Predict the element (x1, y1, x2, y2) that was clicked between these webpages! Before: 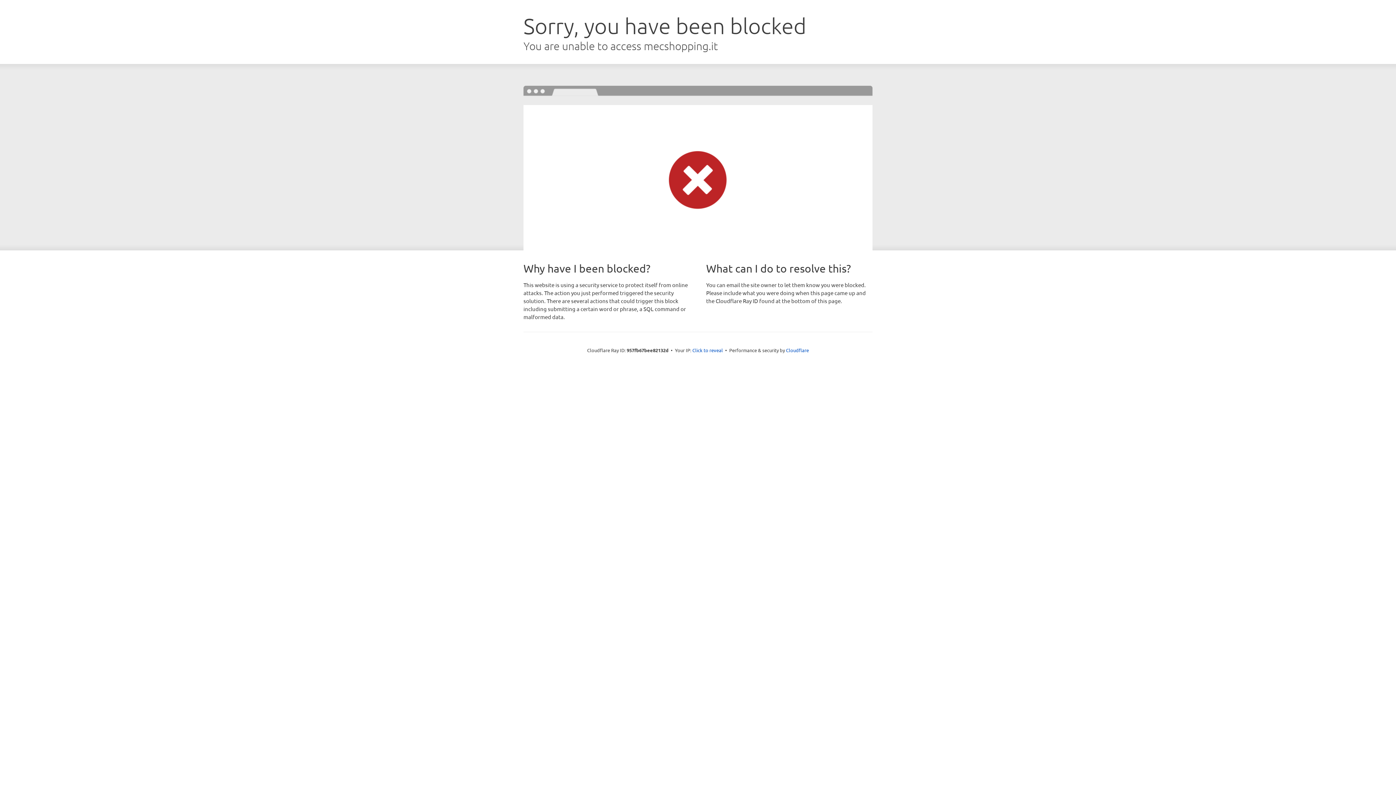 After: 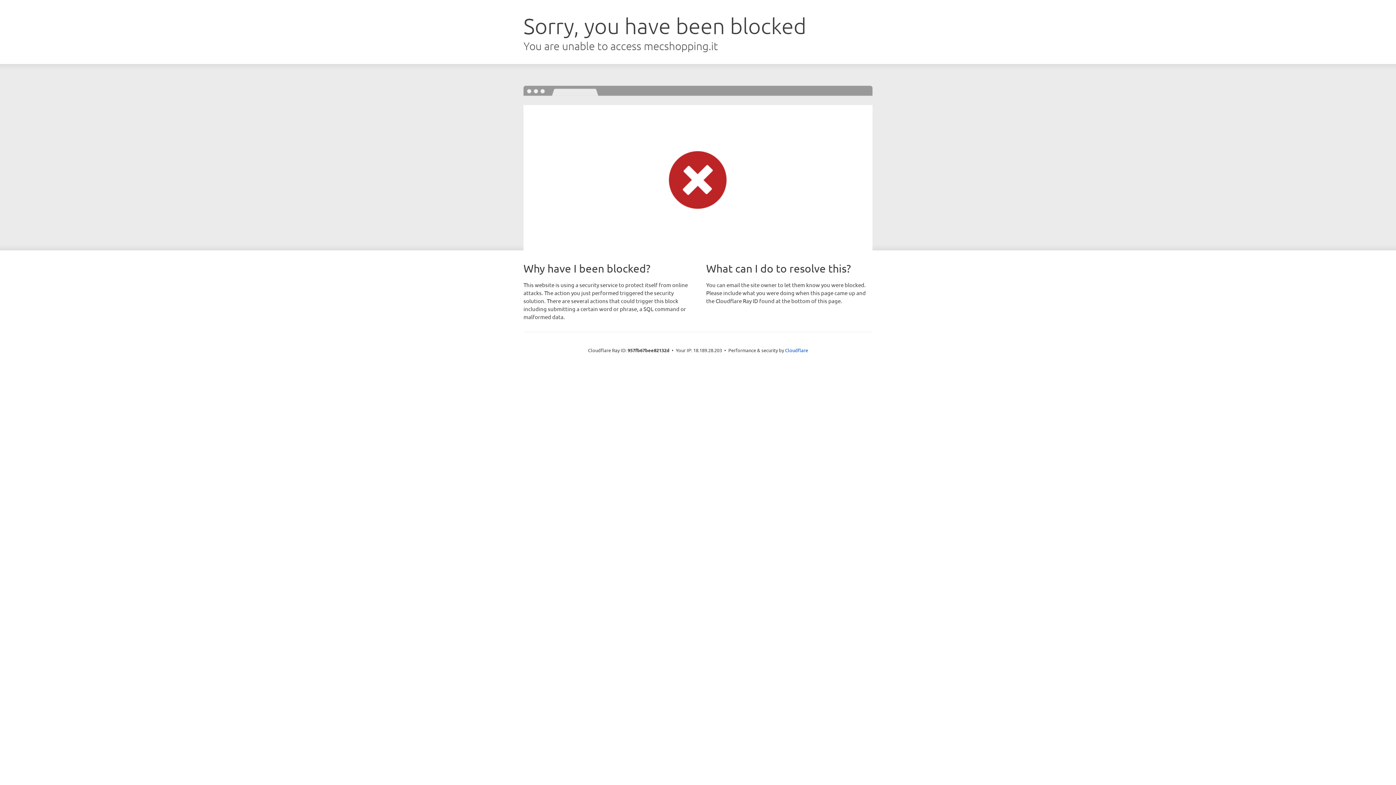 Action: label: Click to reveal bbox: (692, 346, 723, 353)